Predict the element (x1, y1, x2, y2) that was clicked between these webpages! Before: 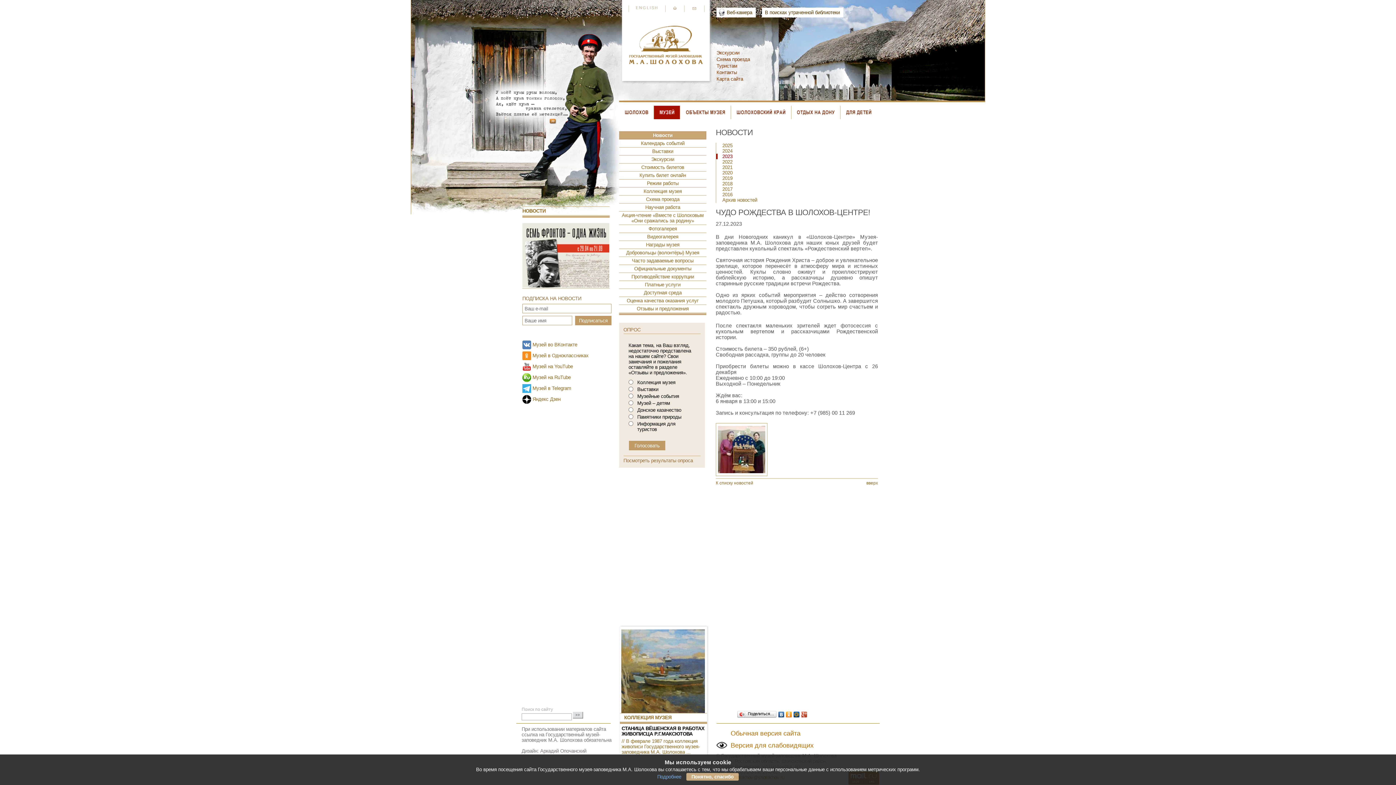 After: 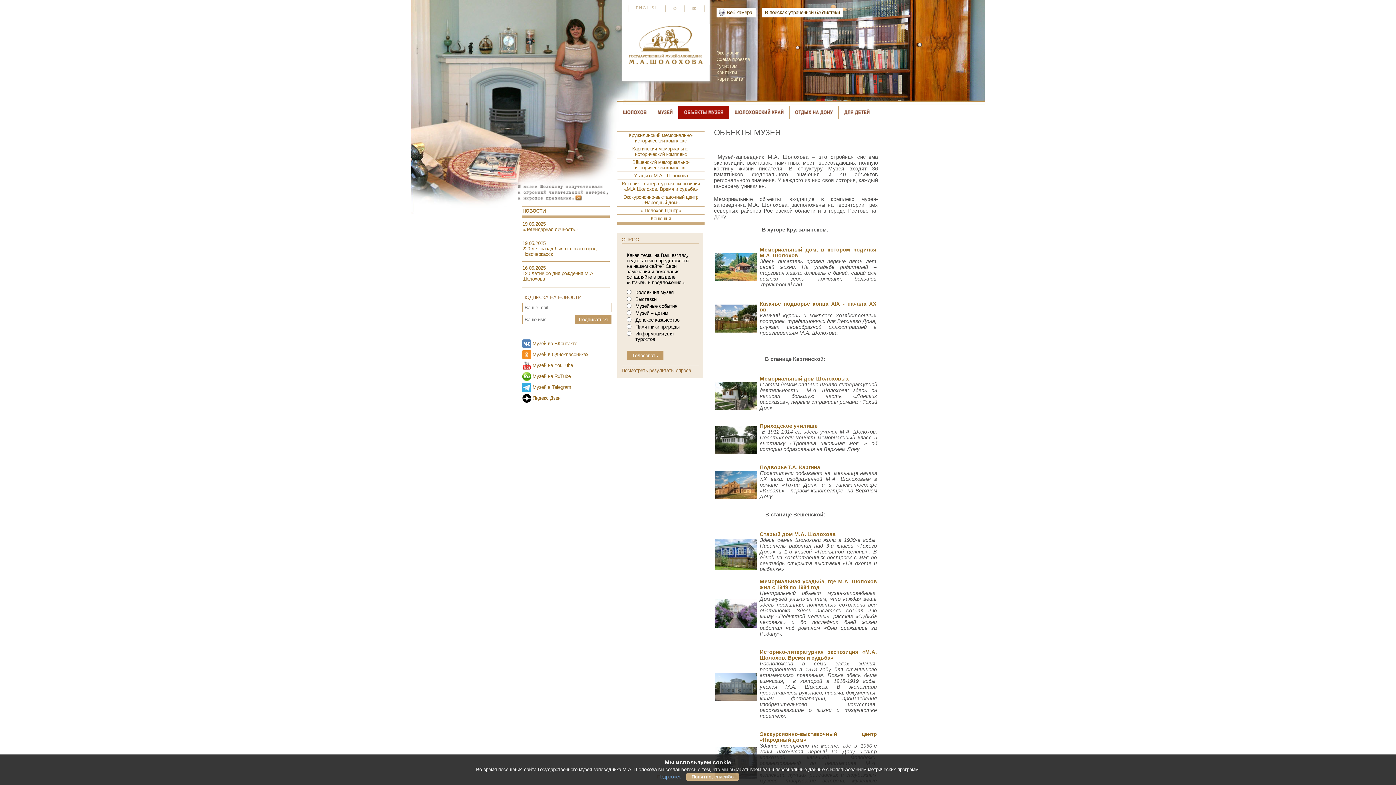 Action: bbox: (680, 105, 731, 119)